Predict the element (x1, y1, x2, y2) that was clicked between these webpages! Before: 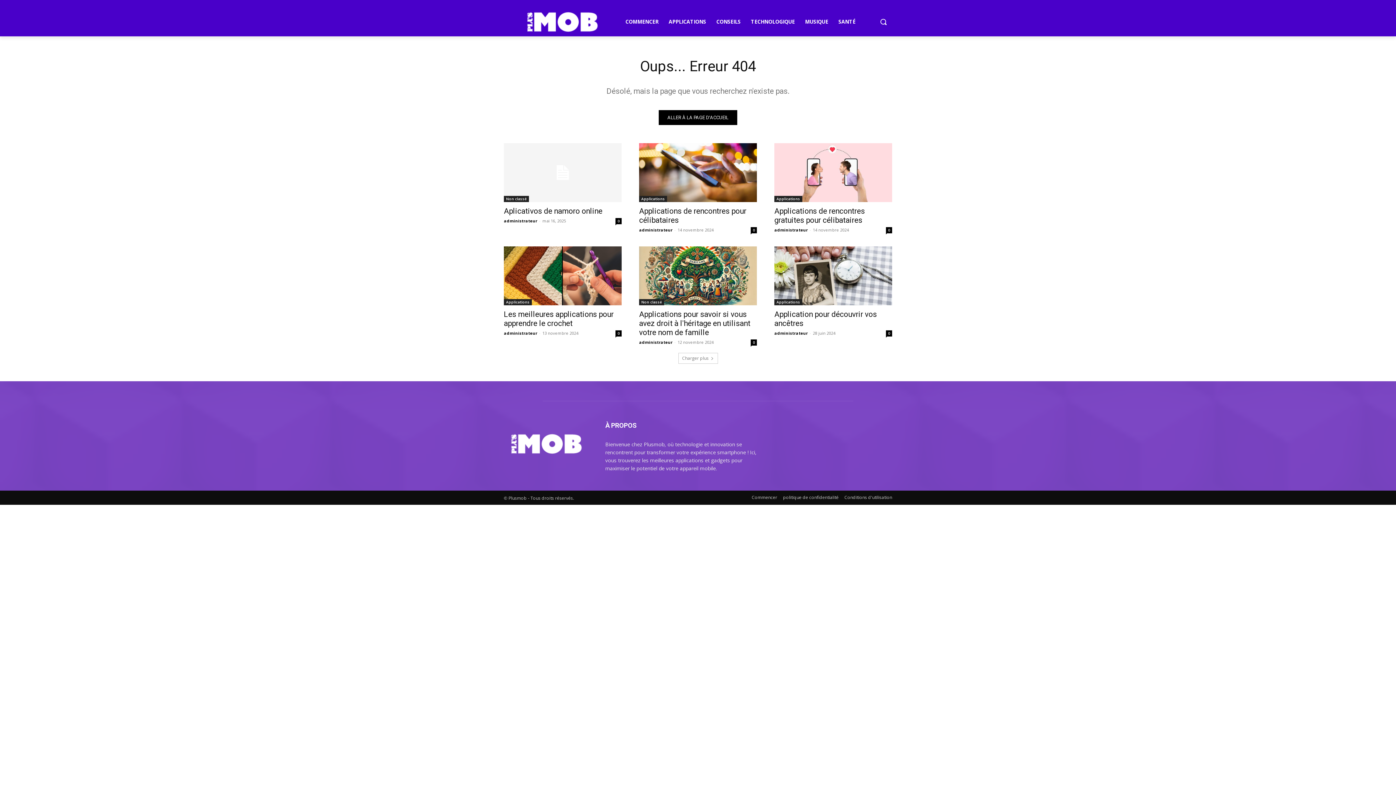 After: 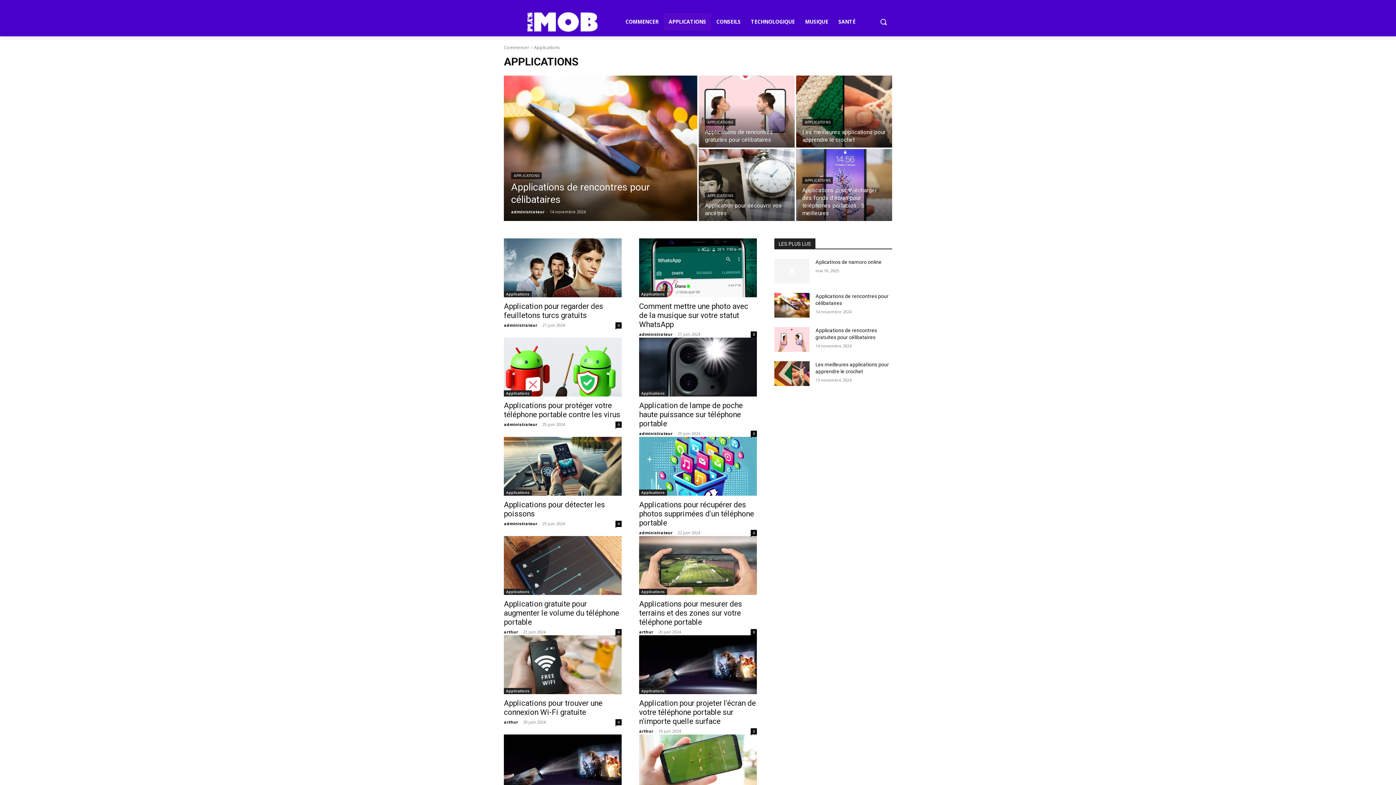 Action: label: Applications bbox: (504, 299, 532, 305)